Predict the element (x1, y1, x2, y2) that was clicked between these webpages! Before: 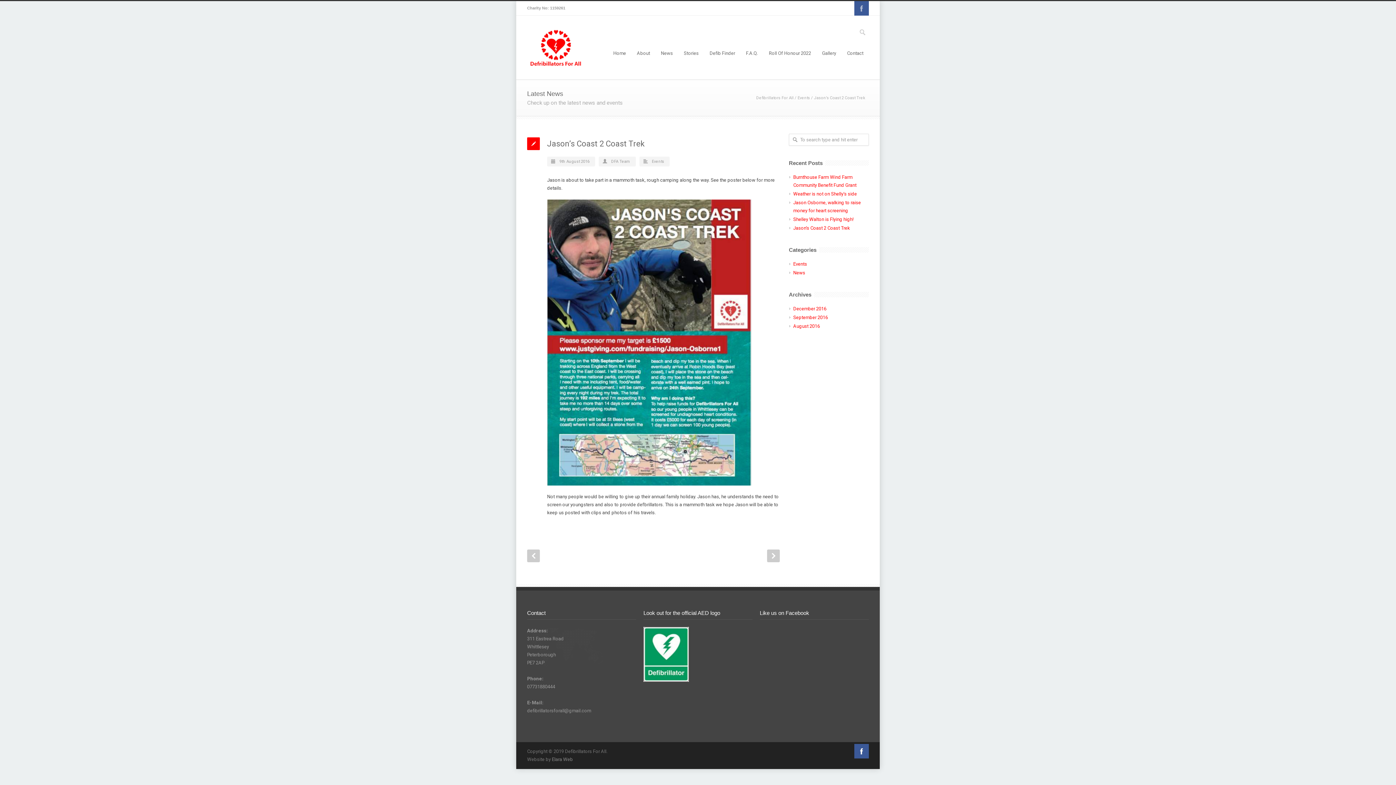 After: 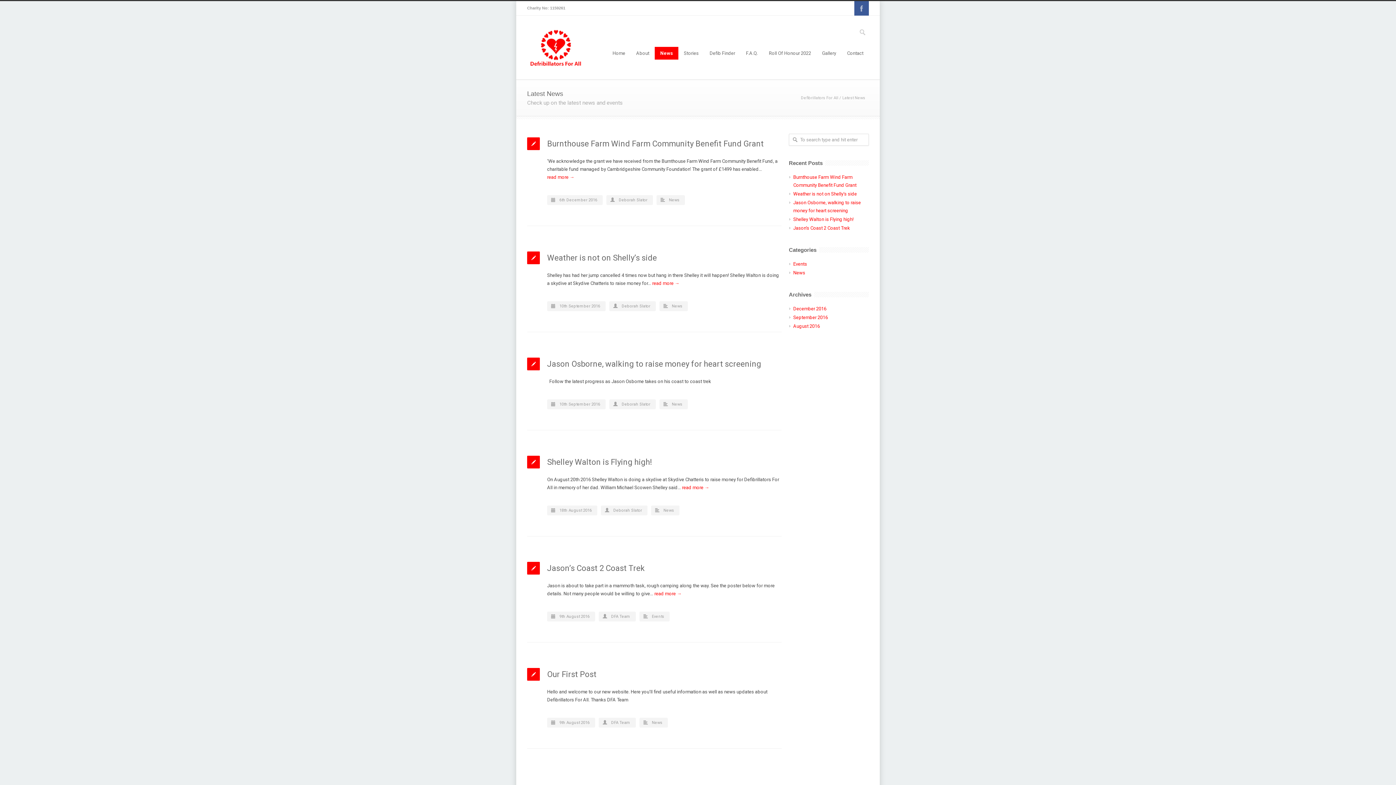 Action: label: News bbox: (655, 46, 678, 59)